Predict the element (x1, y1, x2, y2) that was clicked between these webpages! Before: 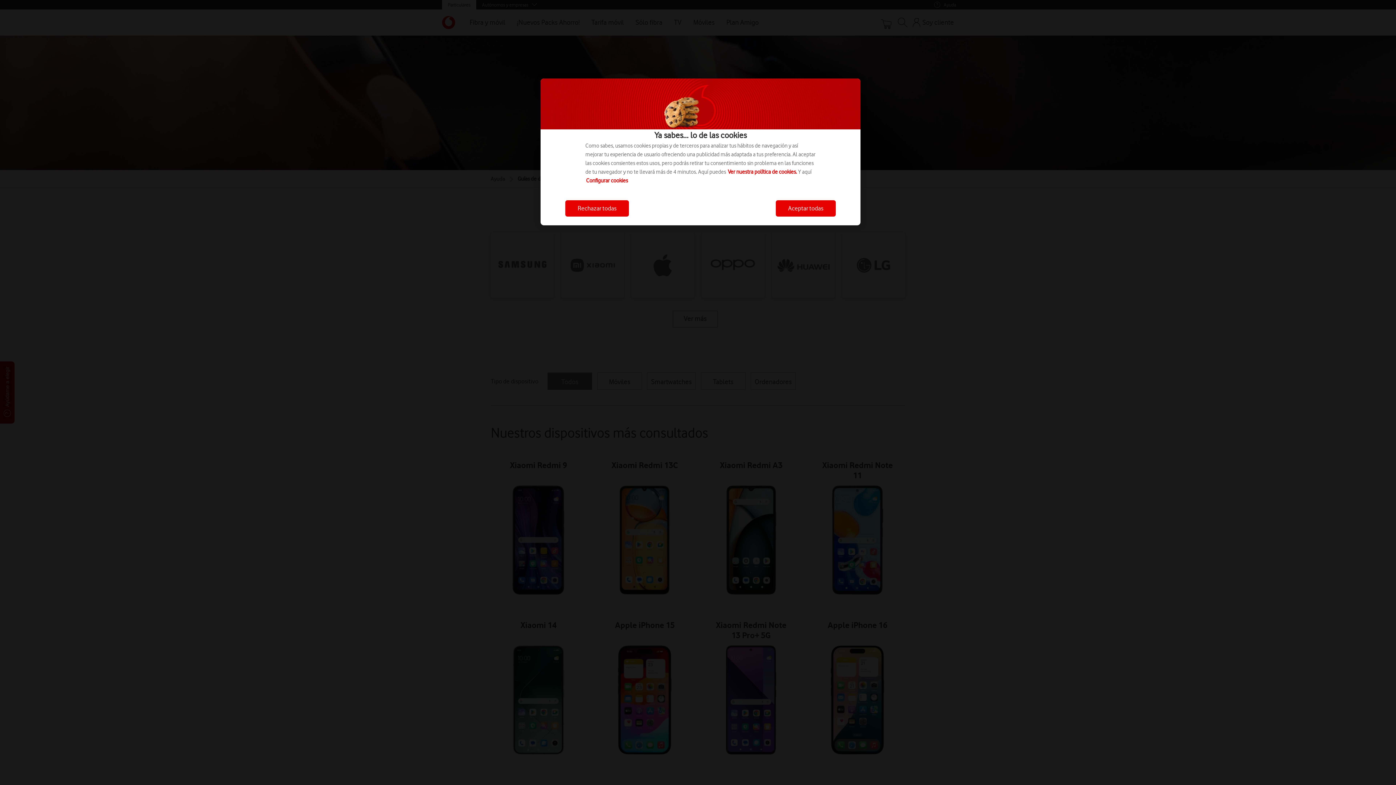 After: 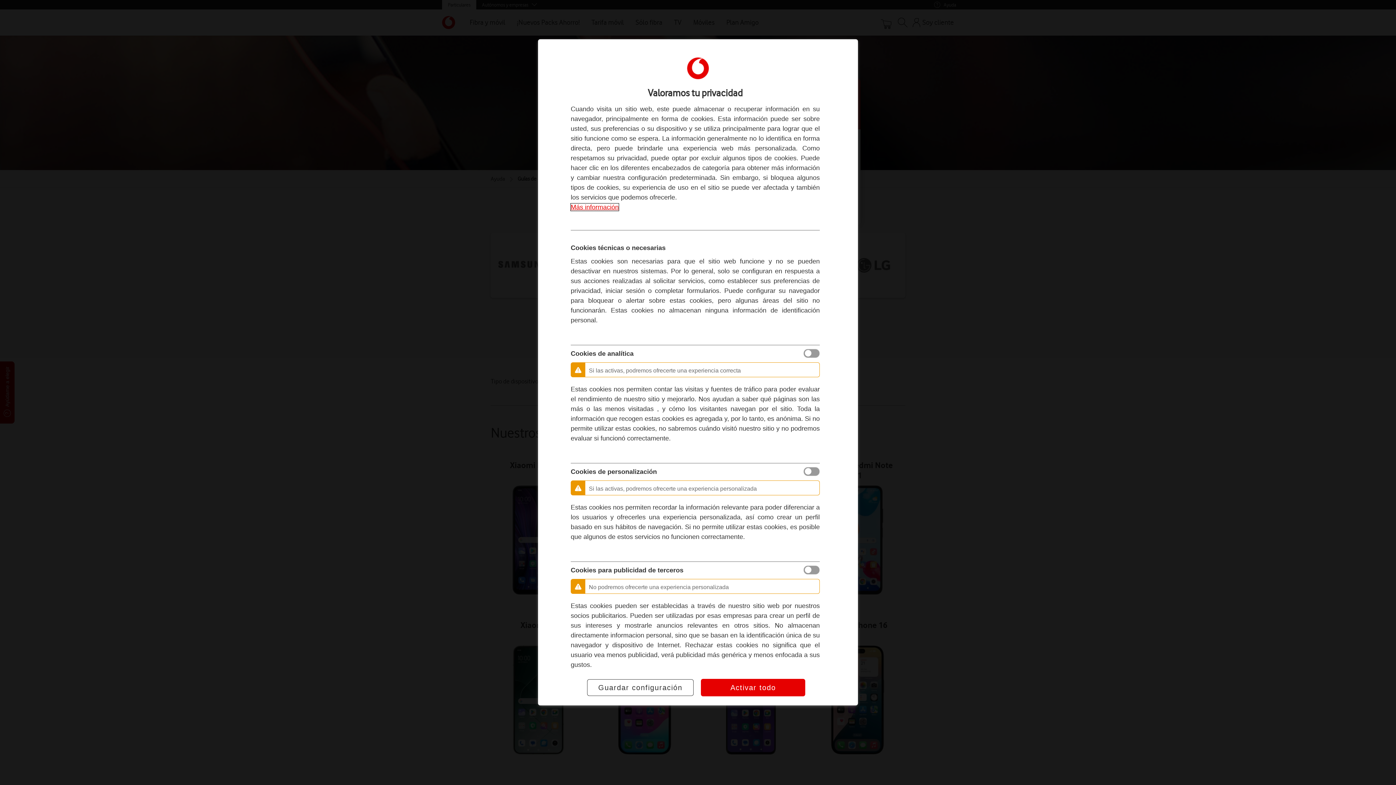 Action: label: Configurar cookies bbox: (586, 177, 628, 184)